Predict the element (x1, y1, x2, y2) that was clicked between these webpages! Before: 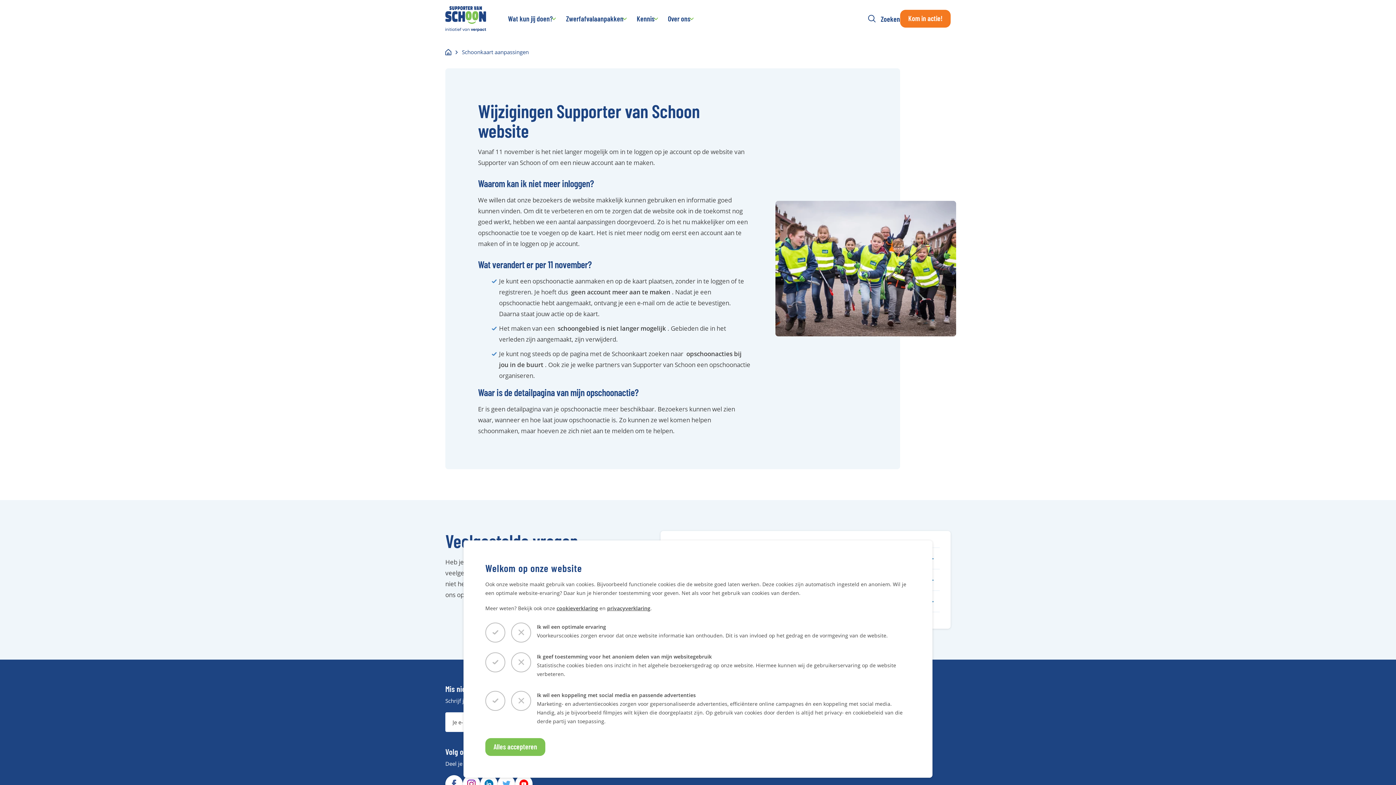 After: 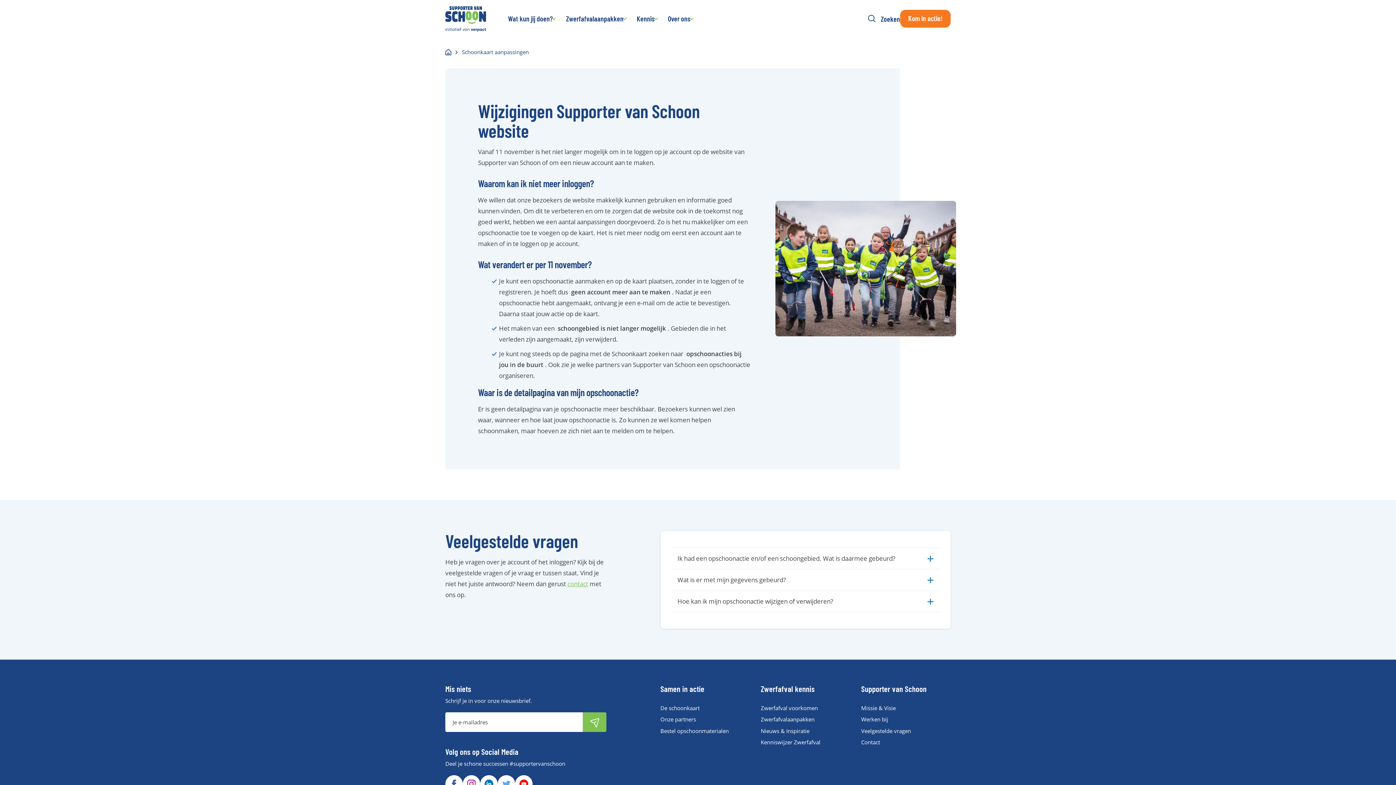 Action: bbox: (485, 738, 545, 756) label: Alles accepteren